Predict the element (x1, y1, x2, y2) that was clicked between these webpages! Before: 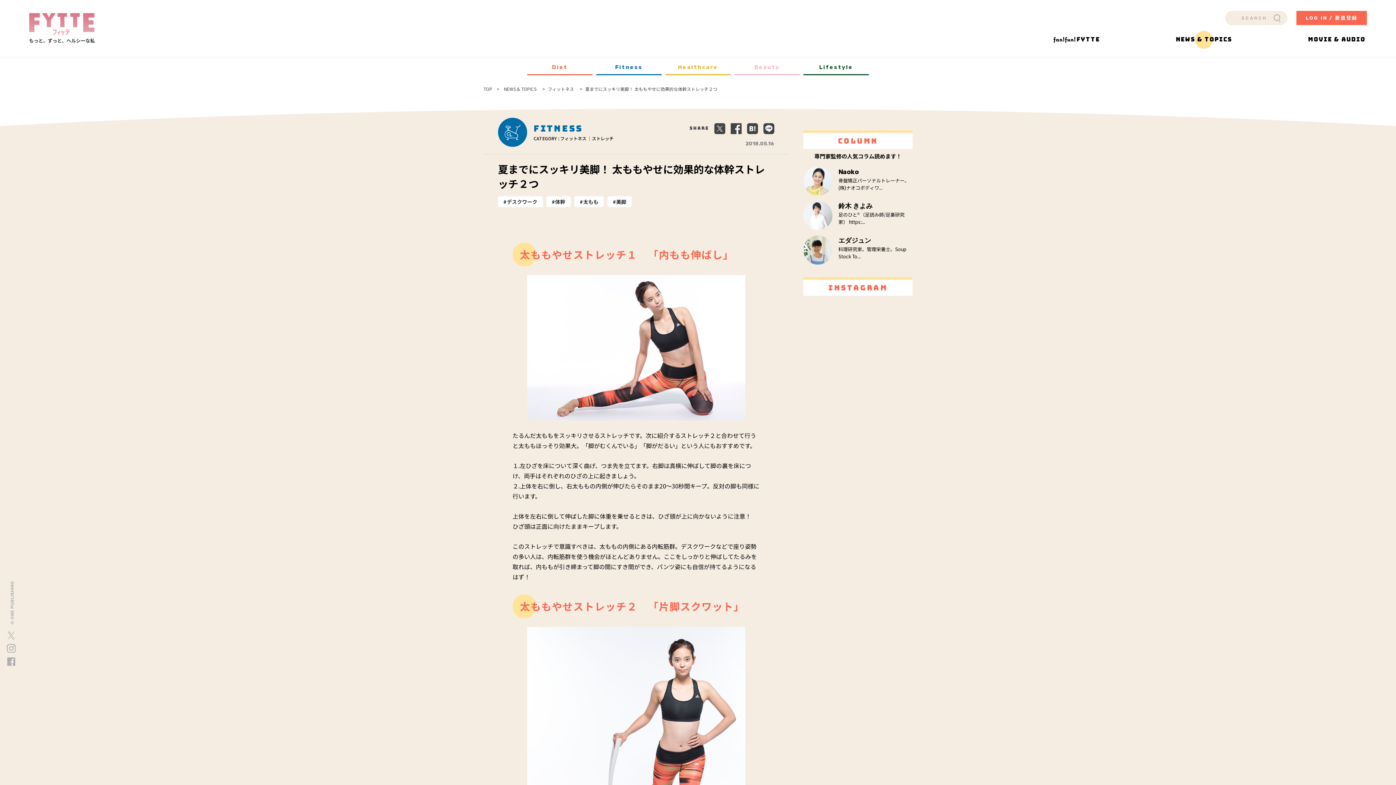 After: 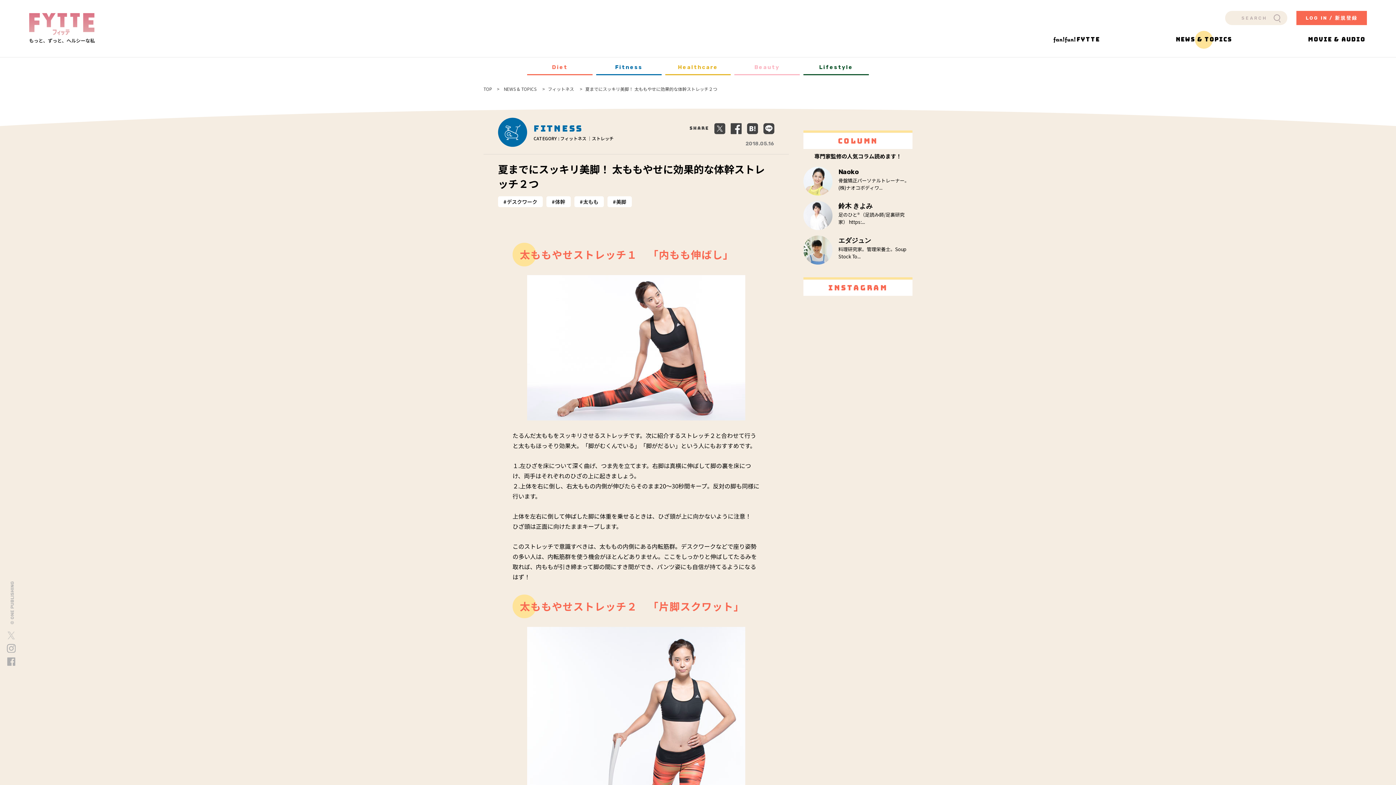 Action: bbox: (7, 630, 14, 639)